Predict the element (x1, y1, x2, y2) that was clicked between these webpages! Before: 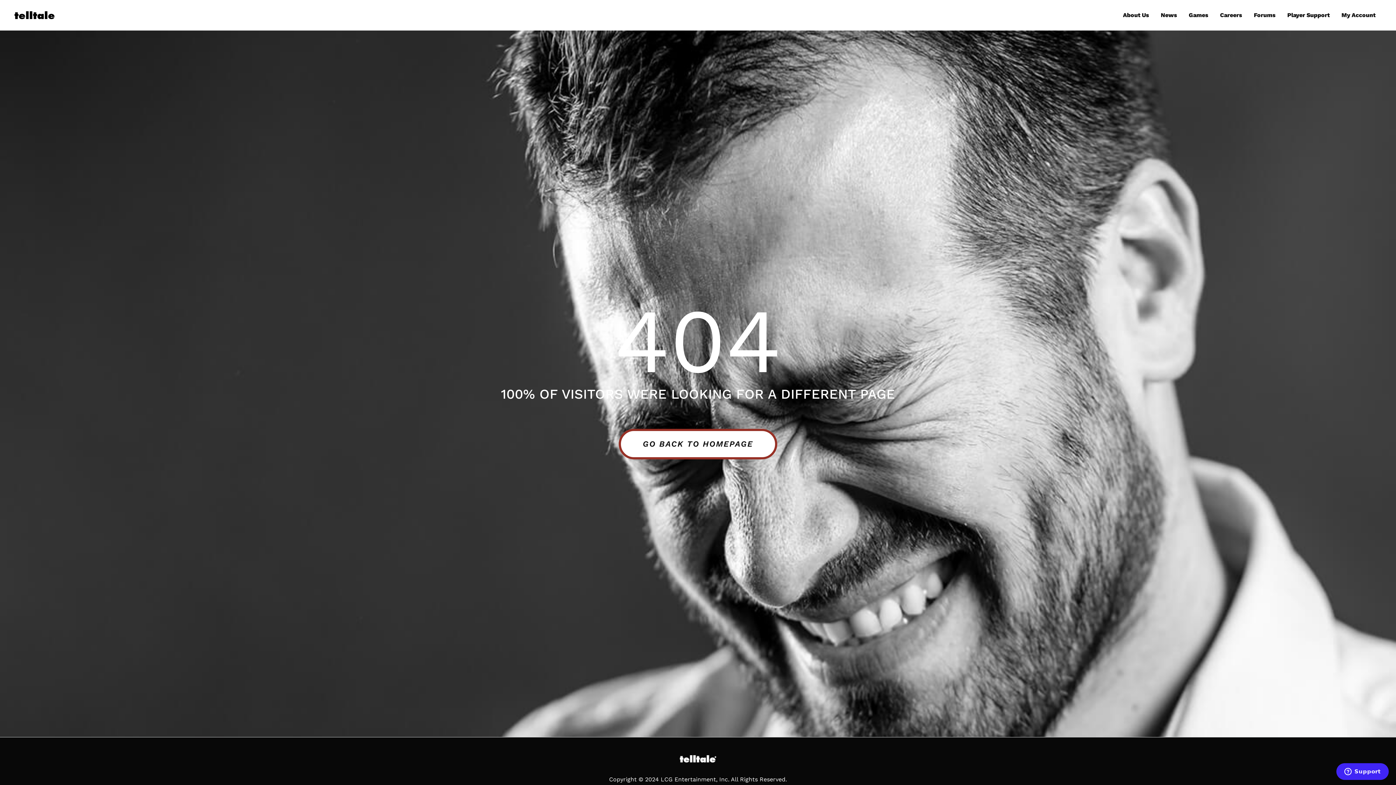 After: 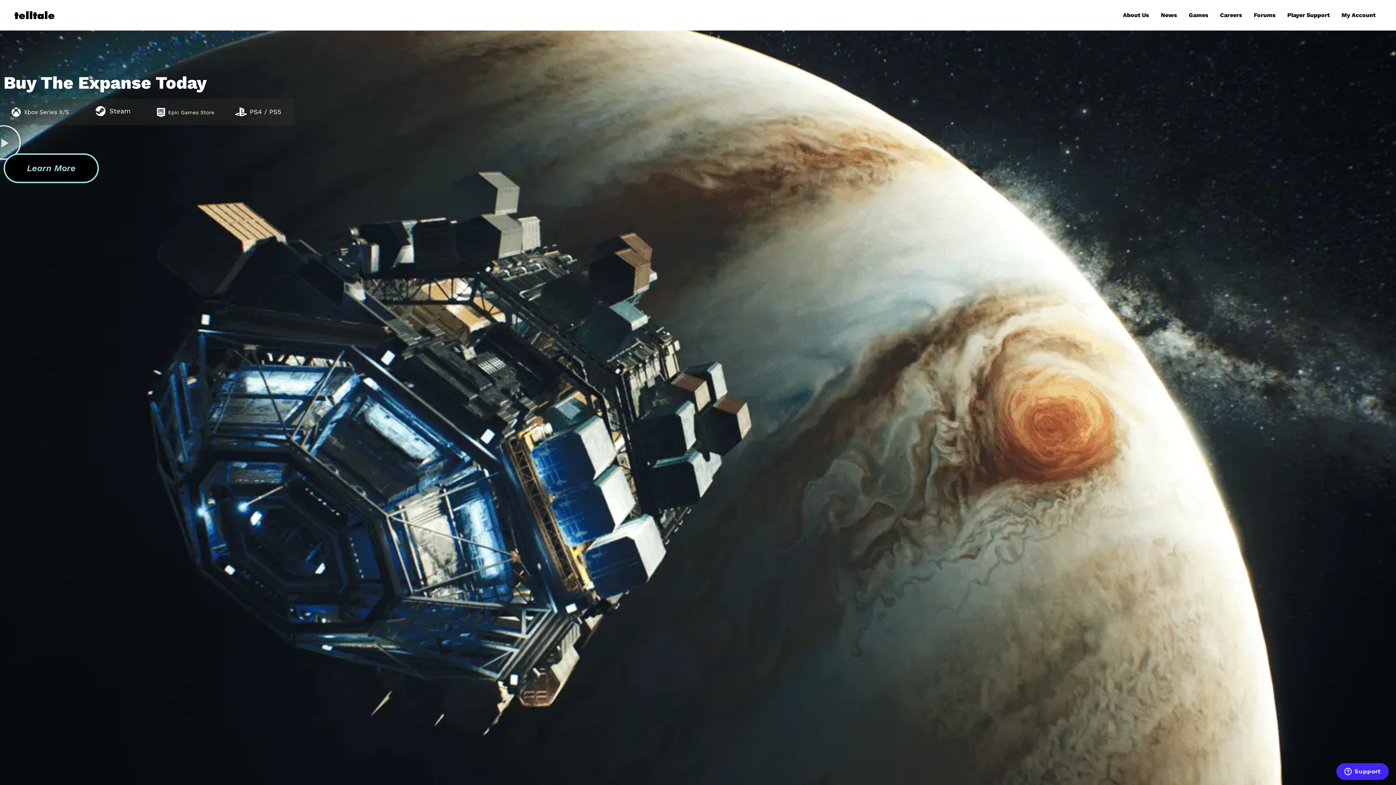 Action: bbox: (14, 11, 54, 18)